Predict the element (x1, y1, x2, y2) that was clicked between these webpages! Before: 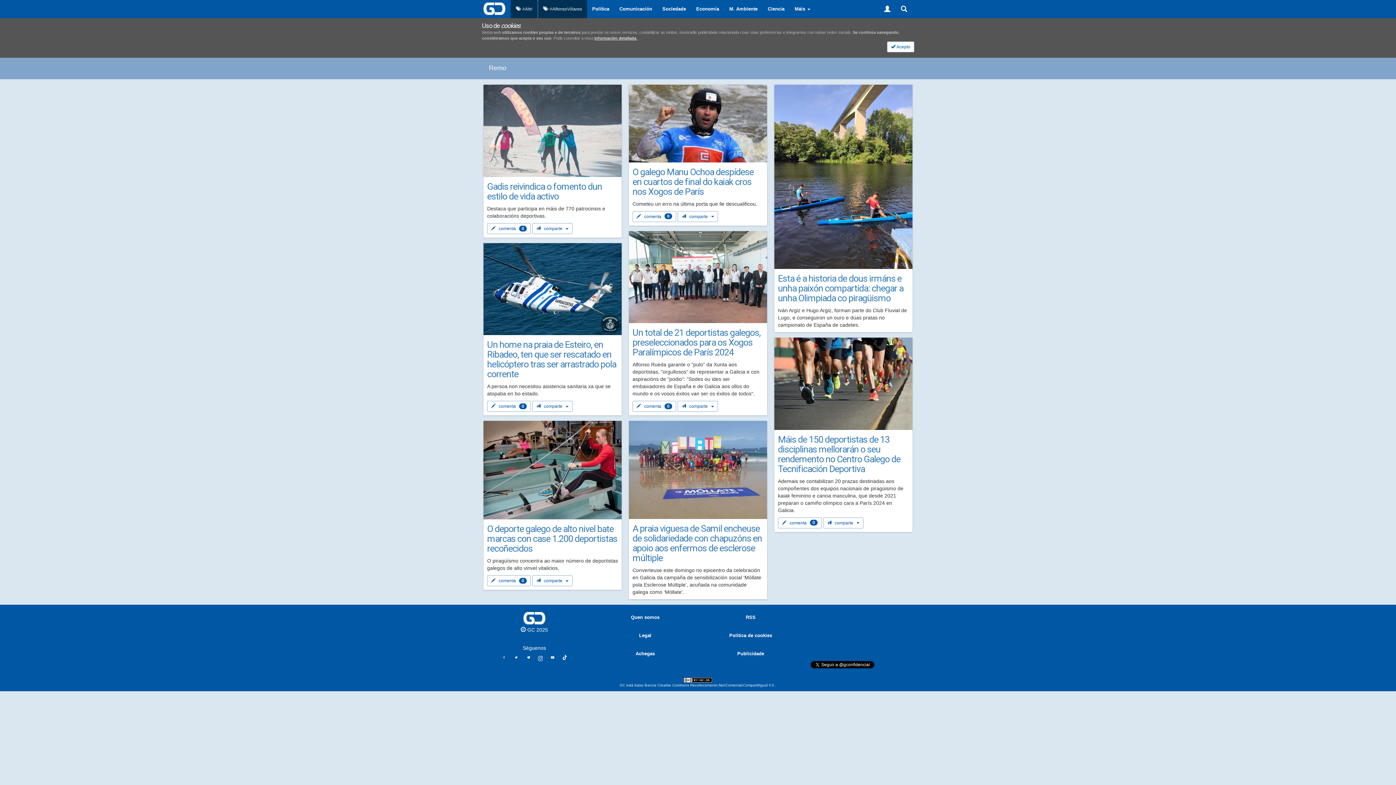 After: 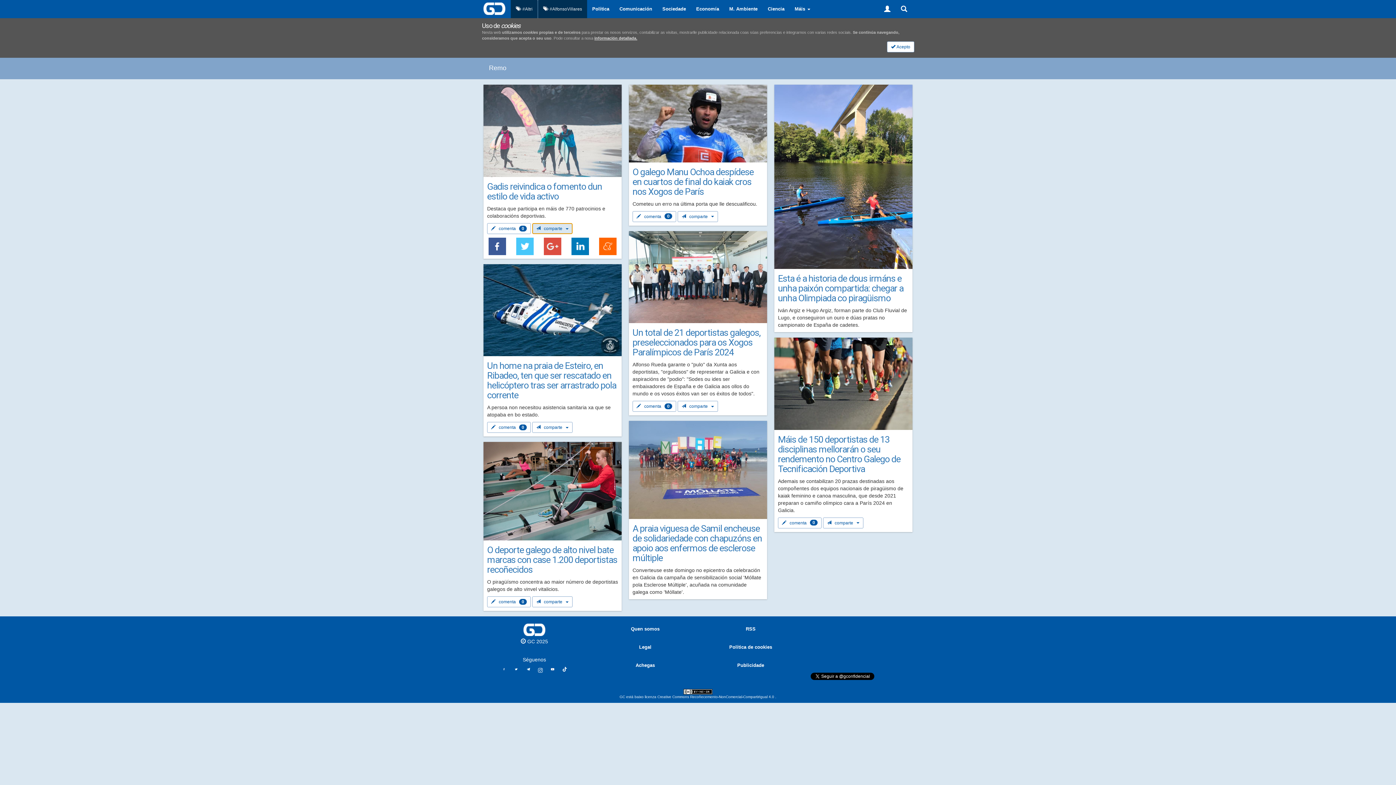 Action: bbox: (532, 223, 572, 234) label:    comparte   